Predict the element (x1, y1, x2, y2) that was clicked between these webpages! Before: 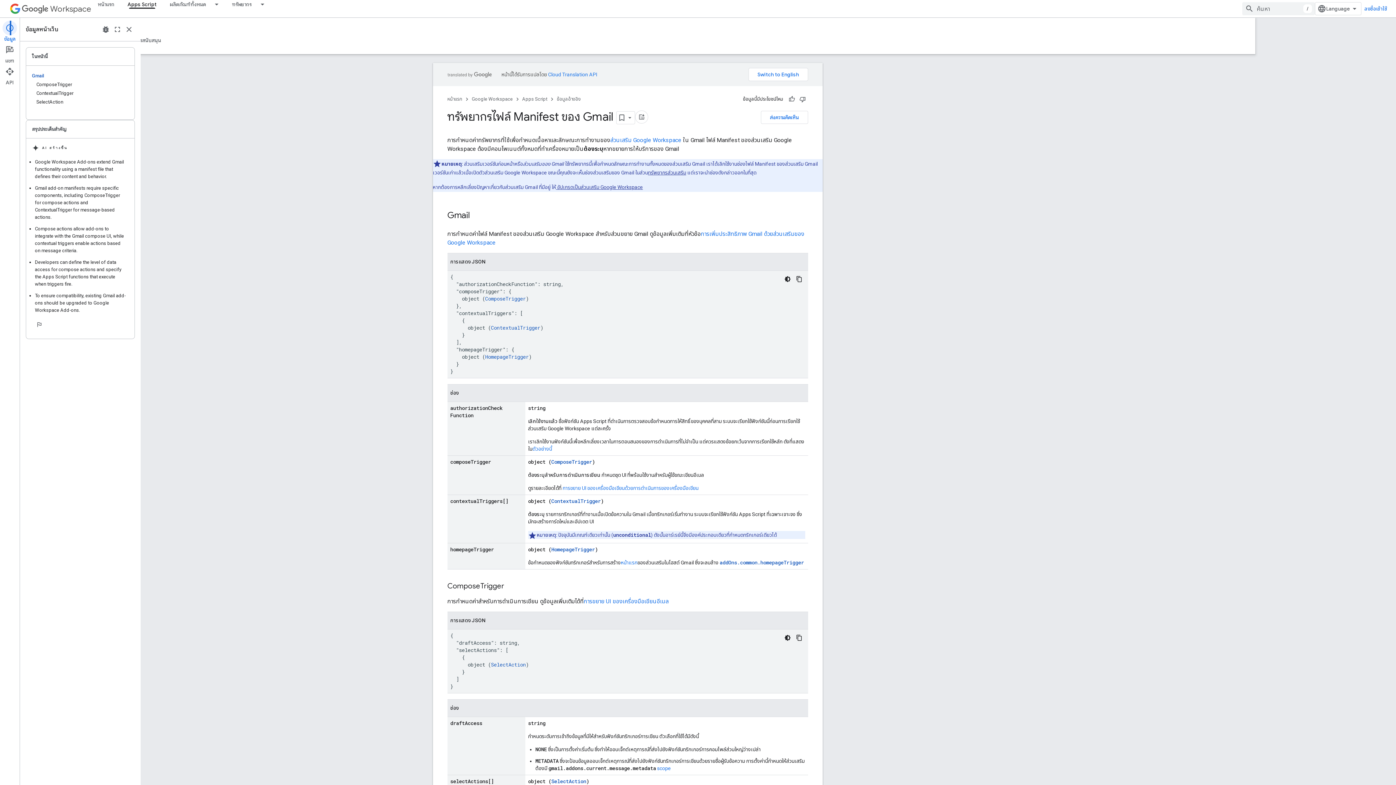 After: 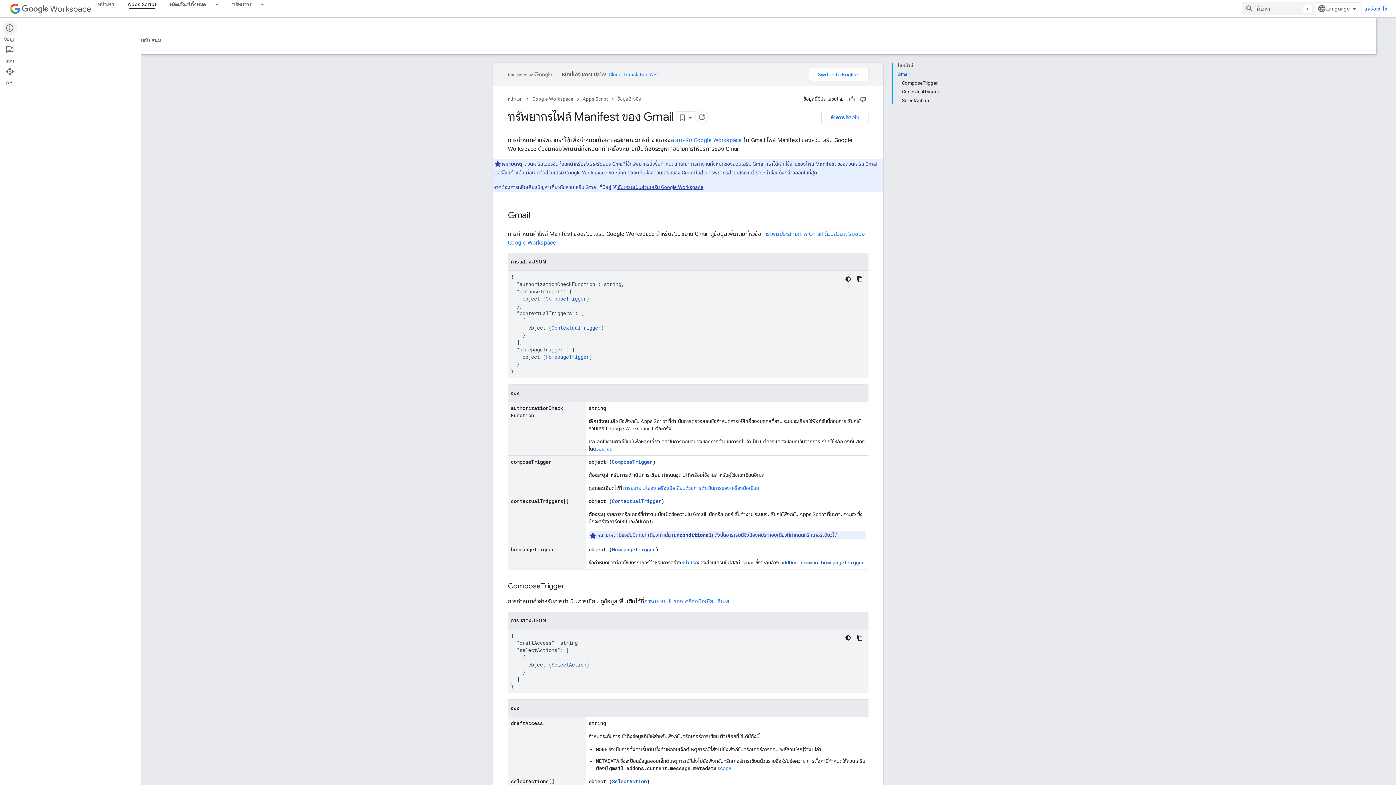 Action: label: ข้อมูล bbox: (0, 20, 19, 42)